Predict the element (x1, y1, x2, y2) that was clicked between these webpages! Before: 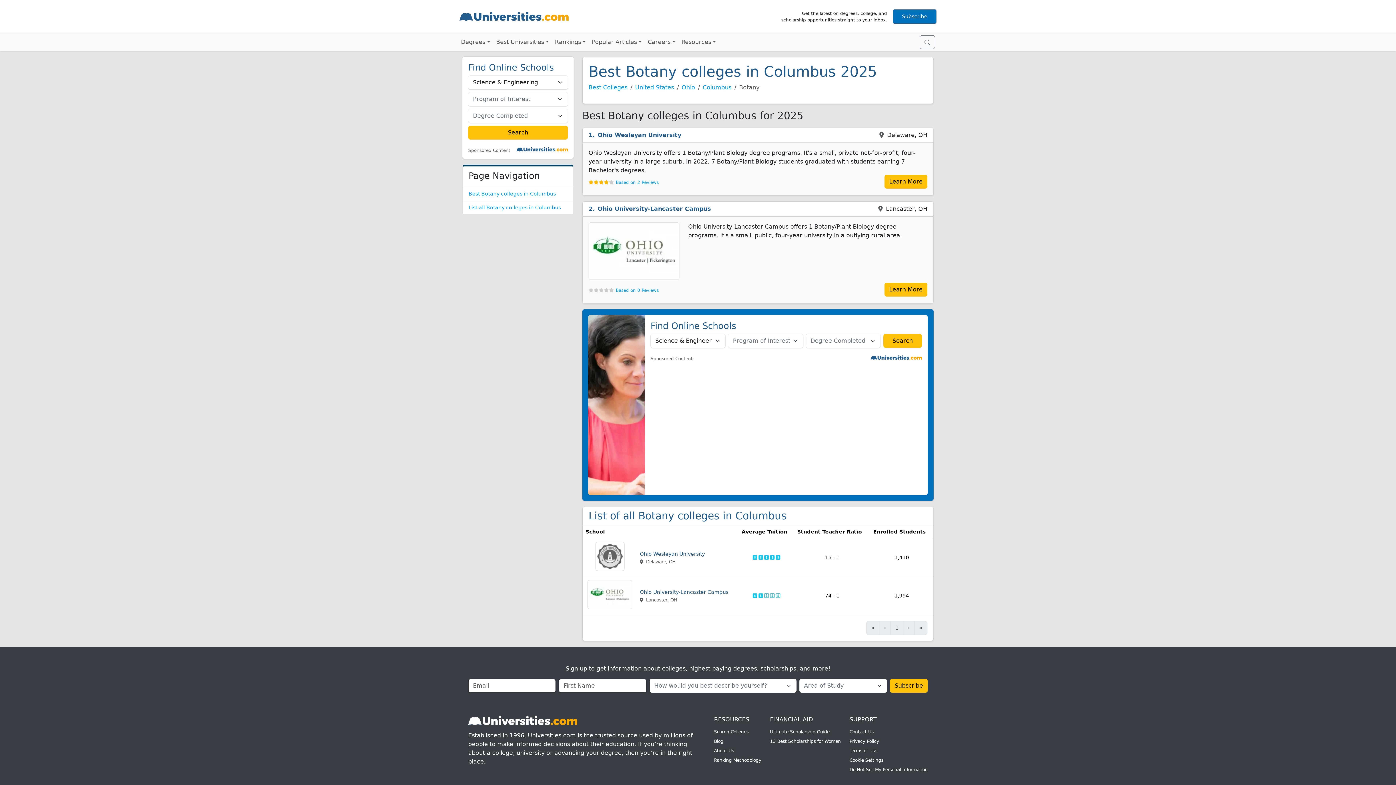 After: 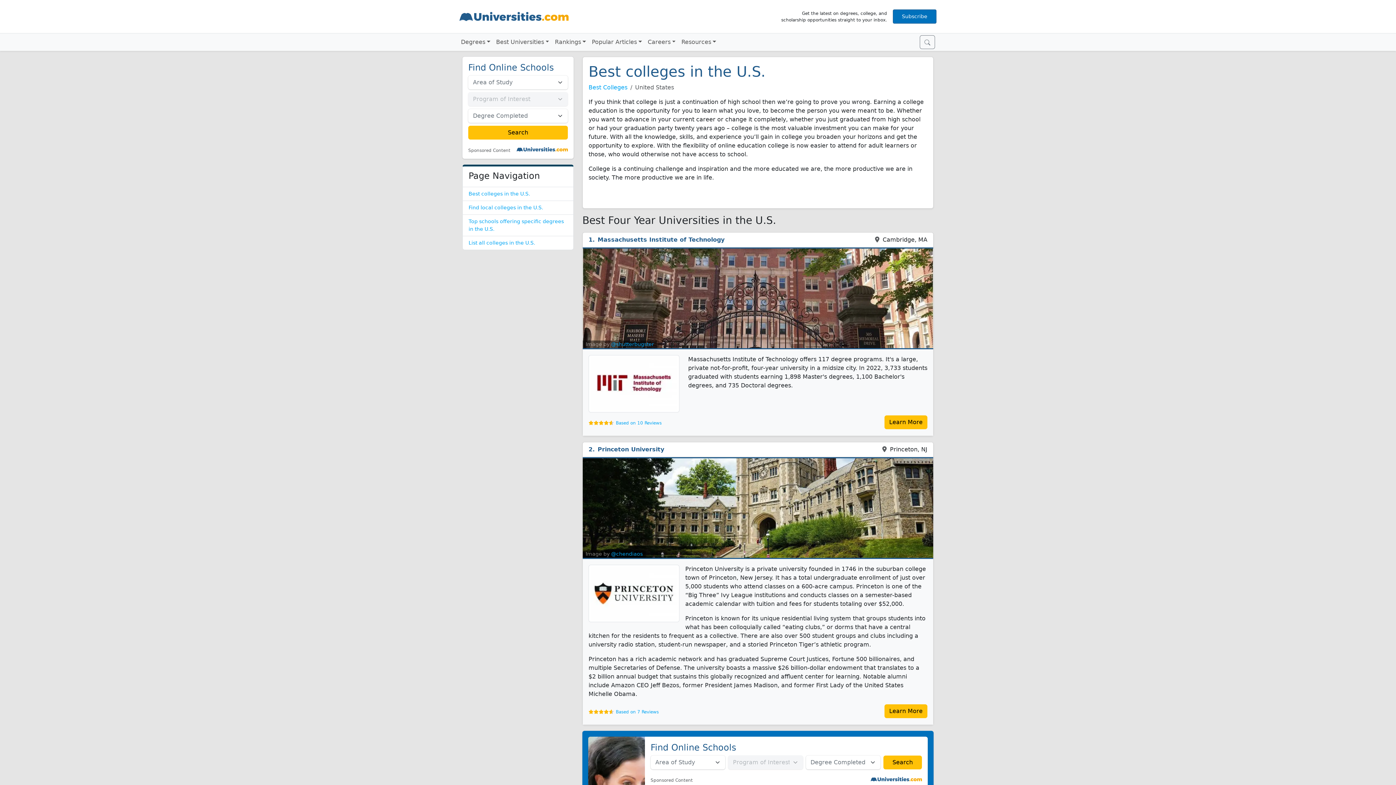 Action: bbox: (588, 84, 627, 90) label: Best Colleges